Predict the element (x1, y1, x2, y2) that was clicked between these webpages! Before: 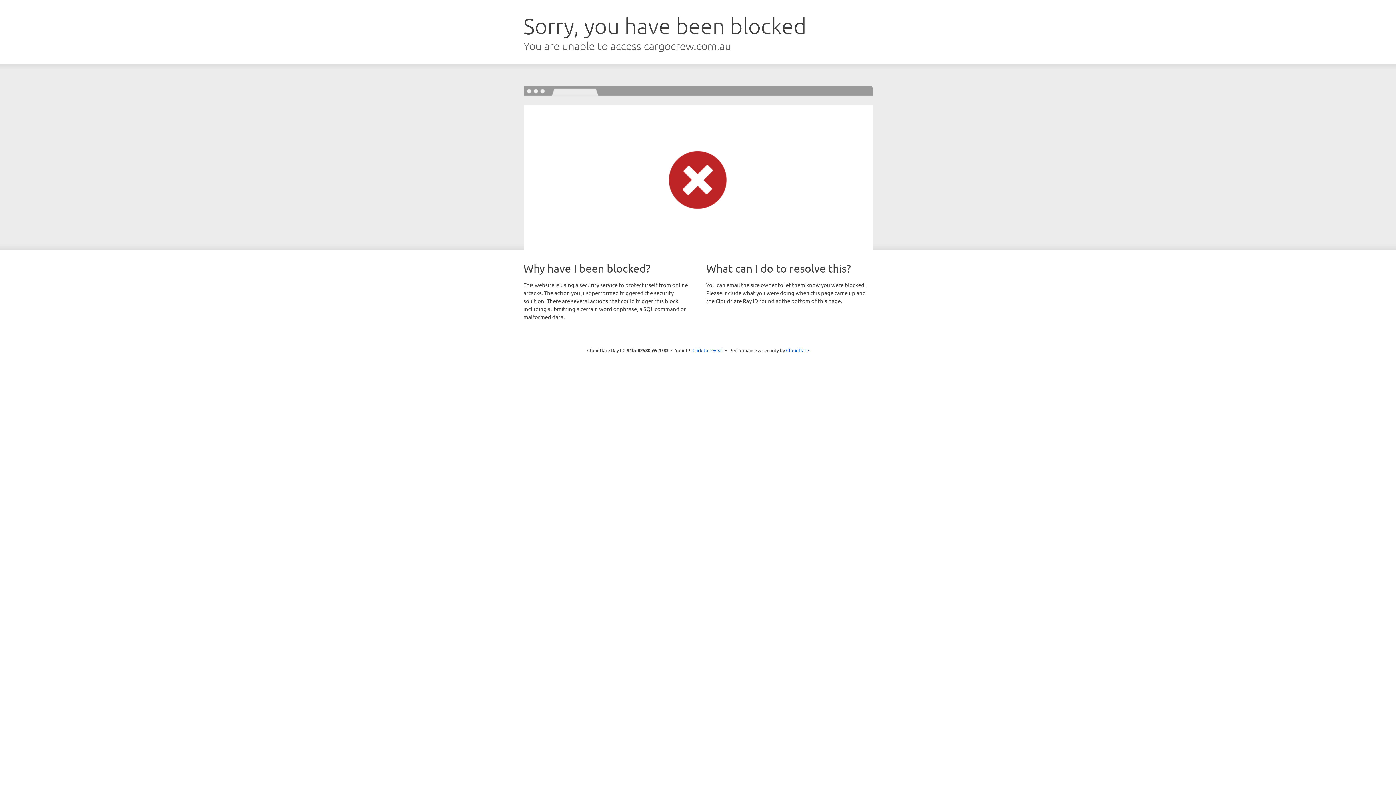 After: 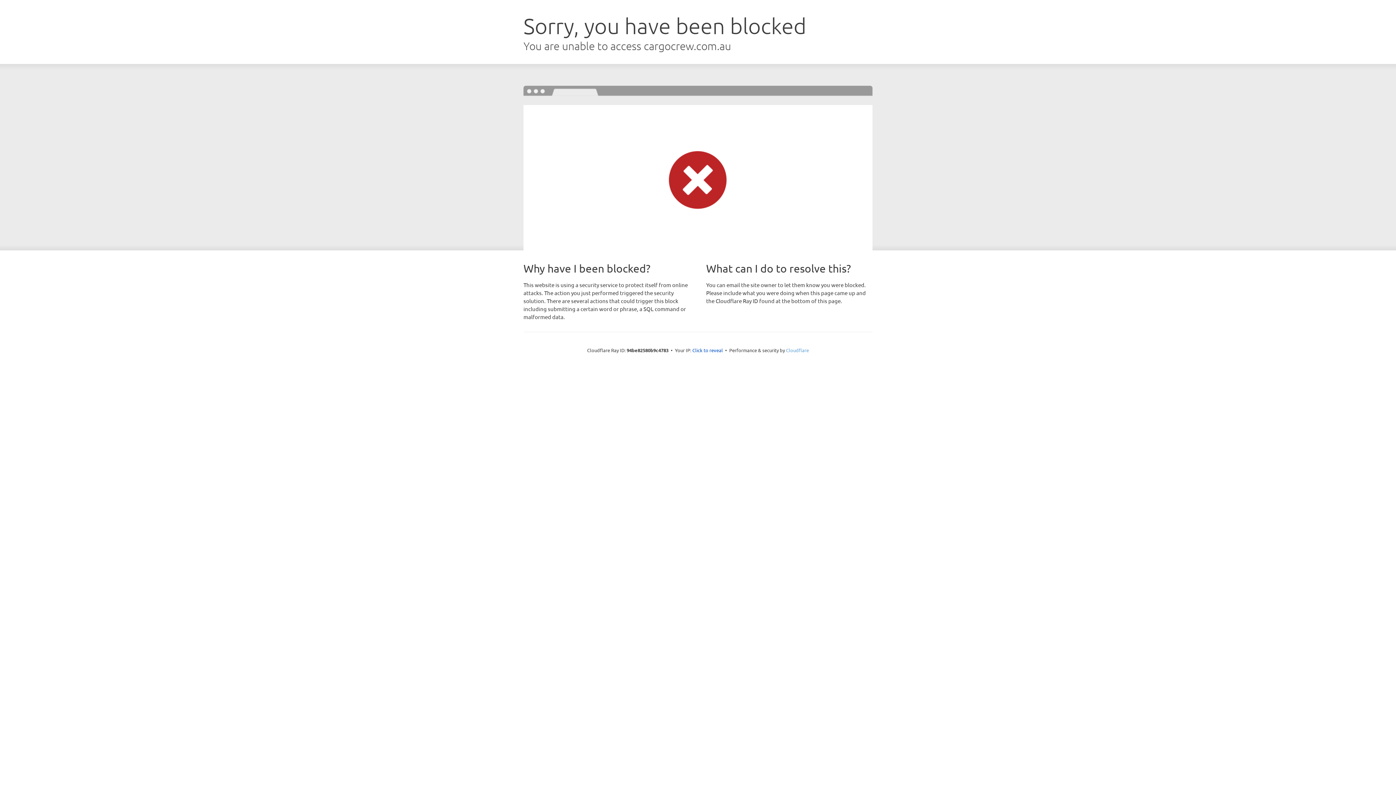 Action: label: Cloudflare bbox: (786, 347, 809, 353)